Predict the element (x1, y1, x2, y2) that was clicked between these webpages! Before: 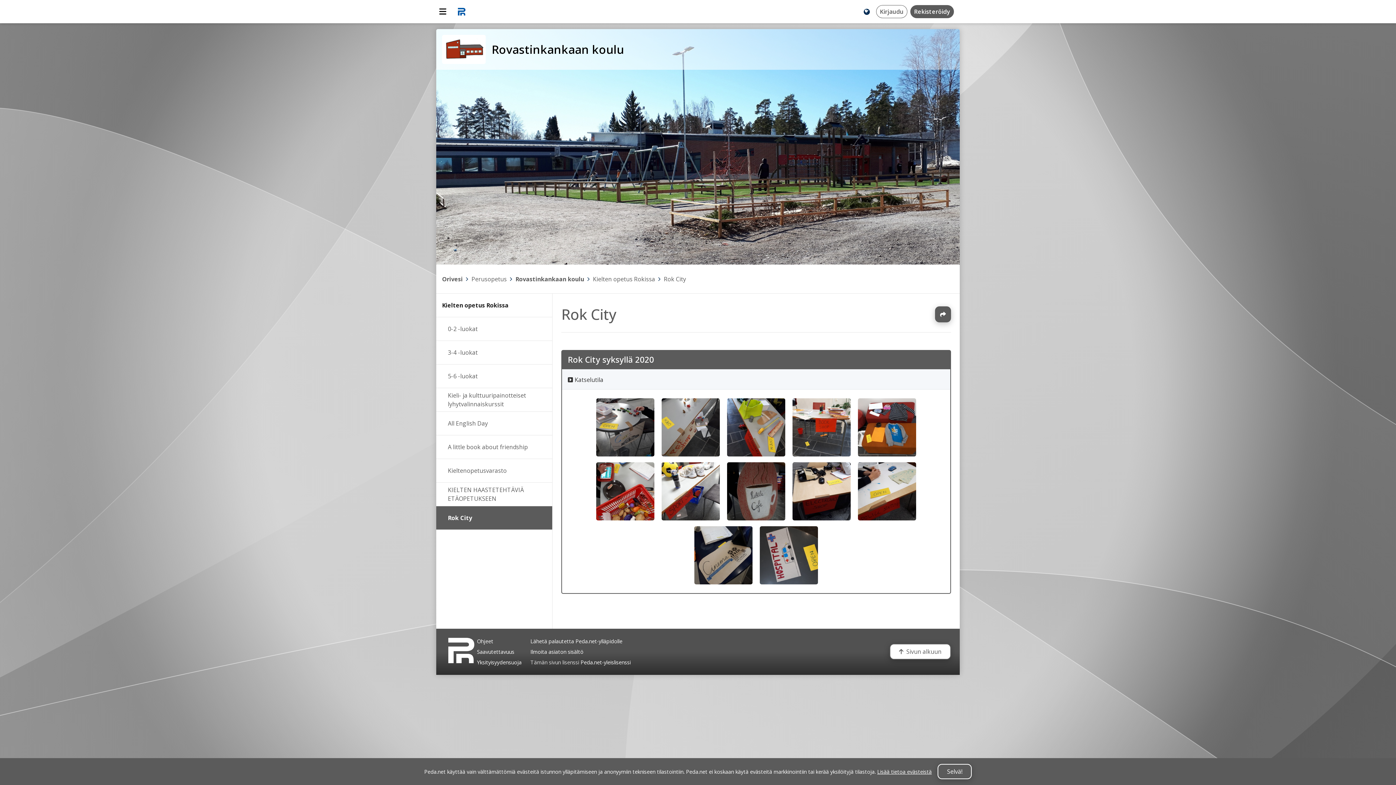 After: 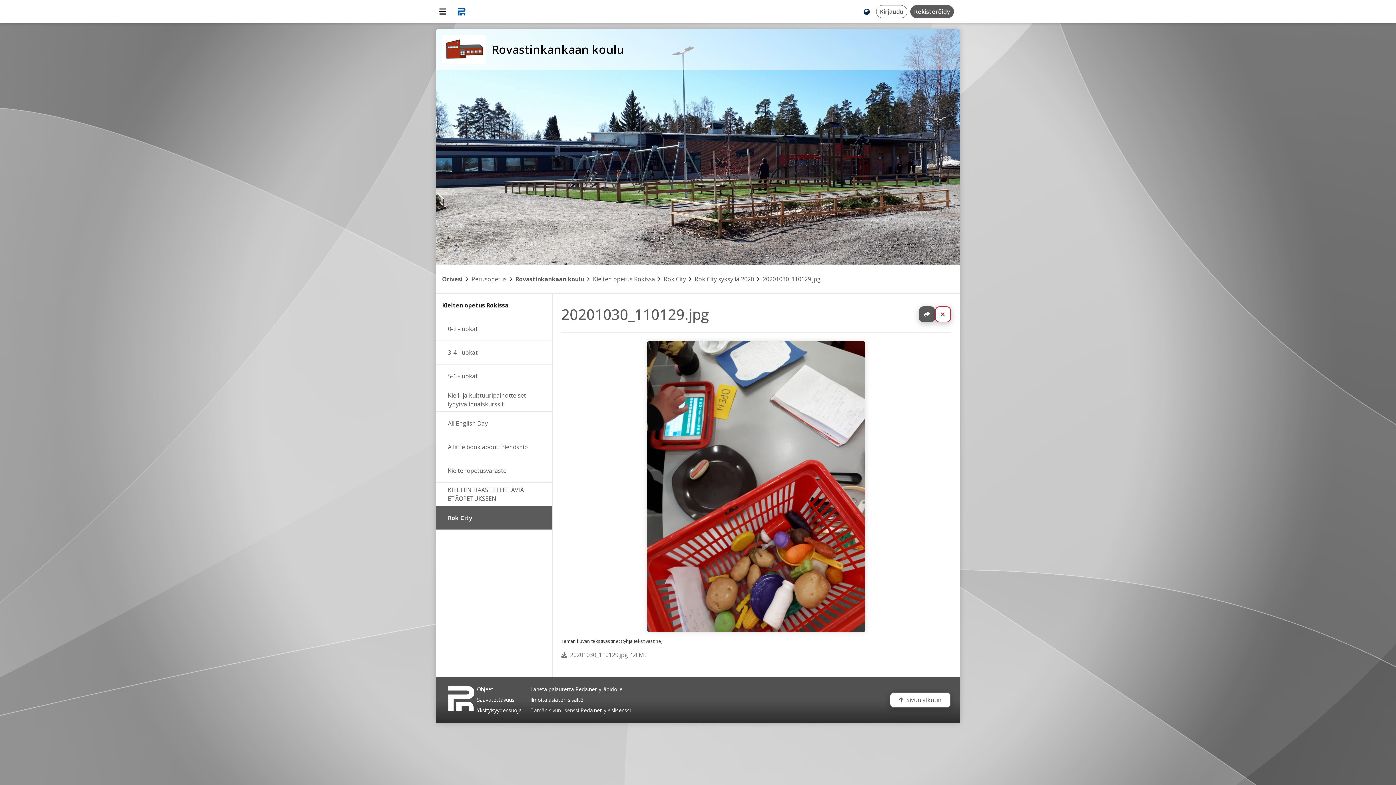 Action: bbox: (596, 462, 654, 520)